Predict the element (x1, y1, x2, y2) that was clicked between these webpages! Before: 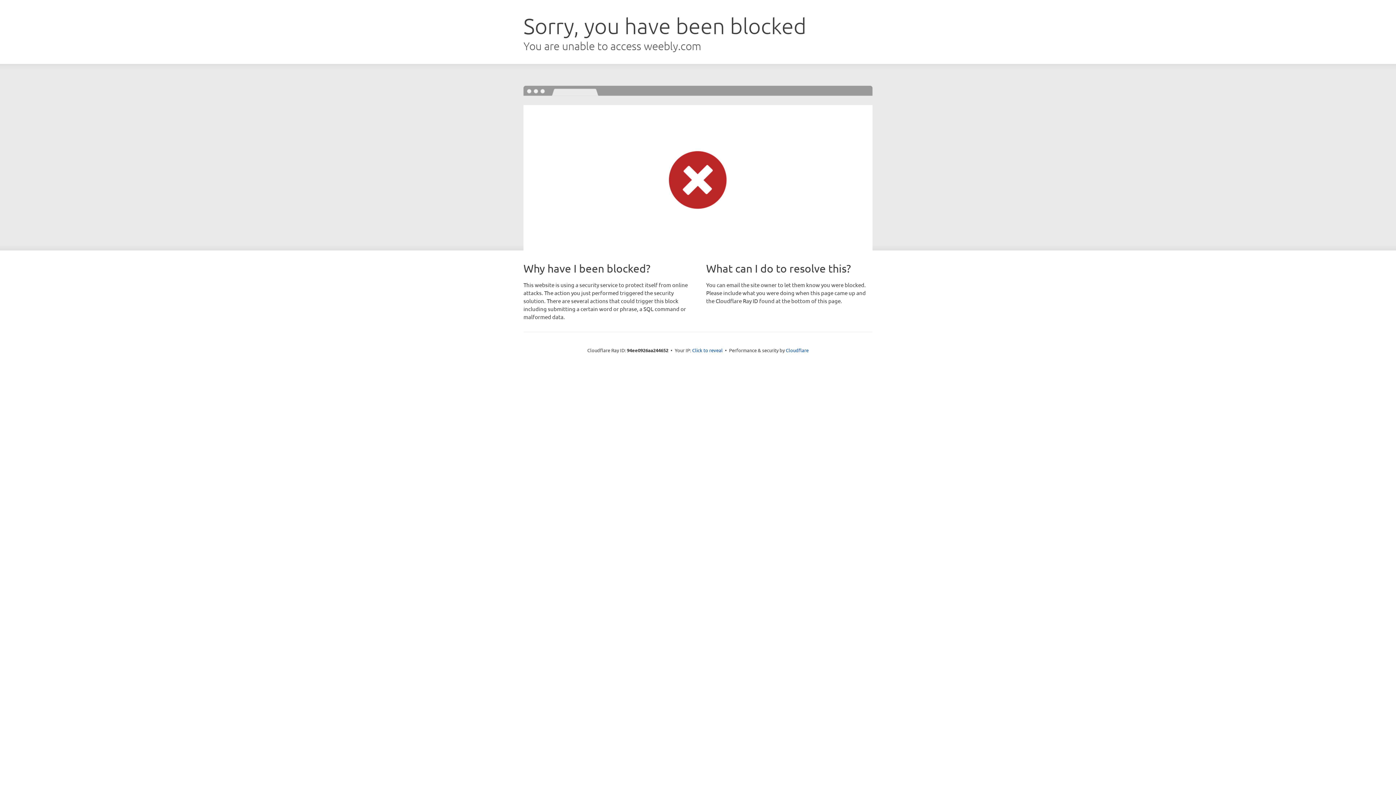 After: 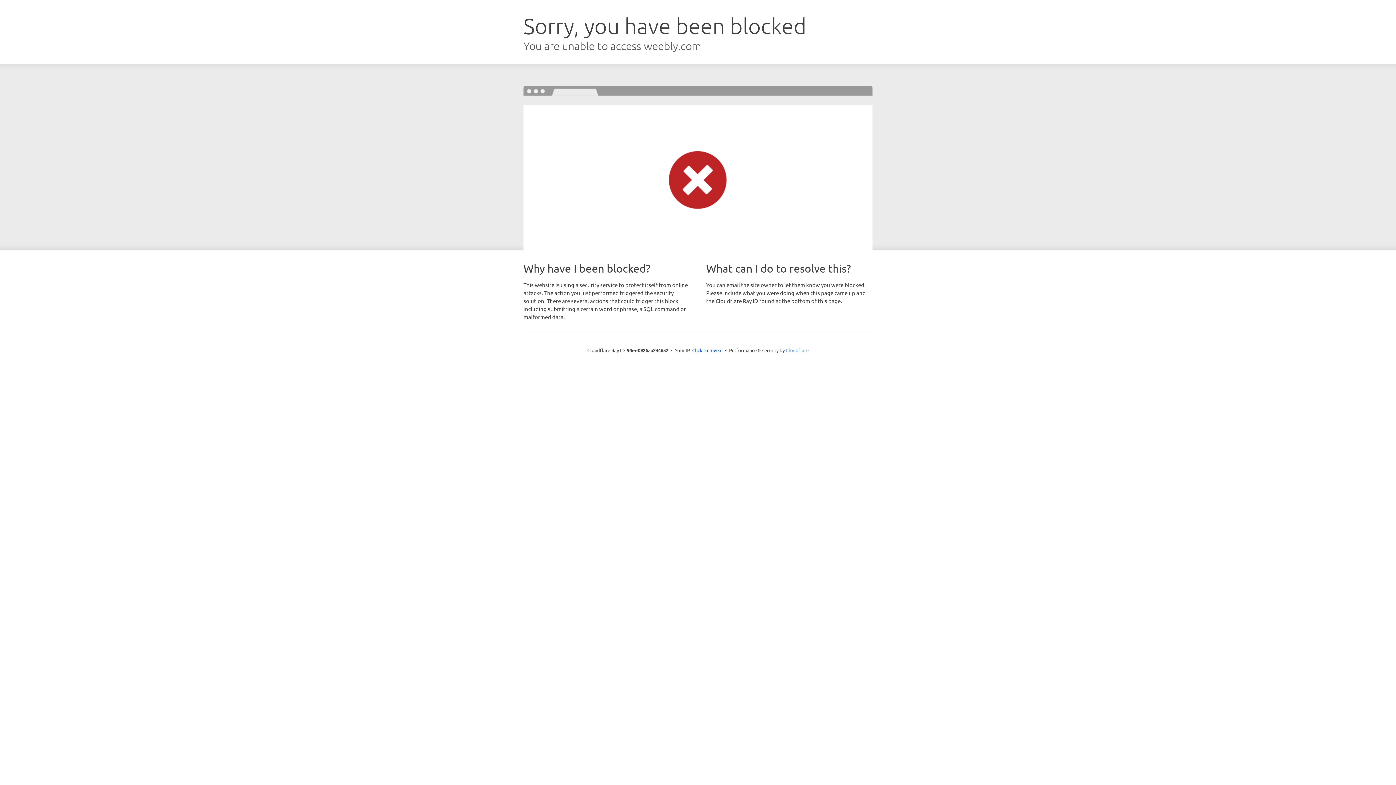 Action: label: Cloudflare bbox: (786, 347, 808, 353)